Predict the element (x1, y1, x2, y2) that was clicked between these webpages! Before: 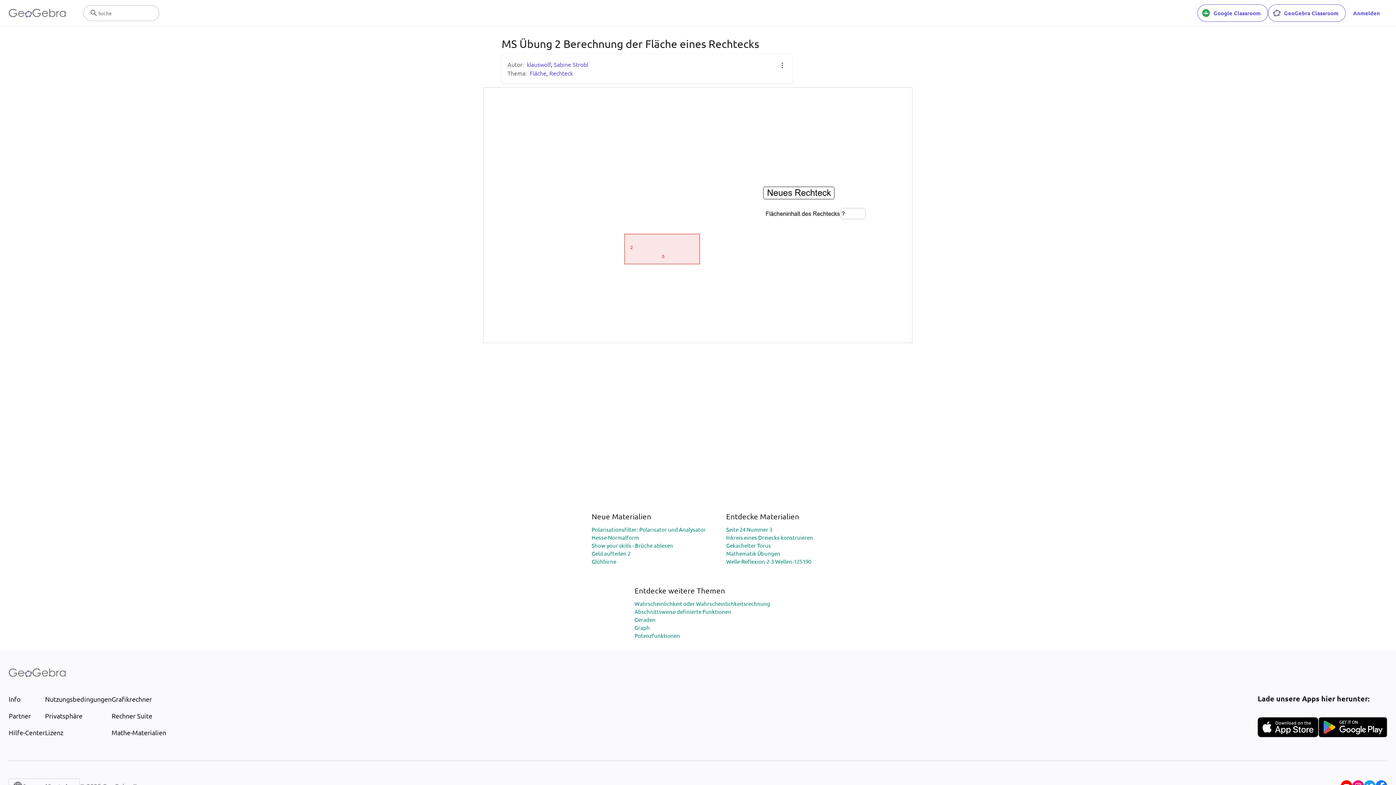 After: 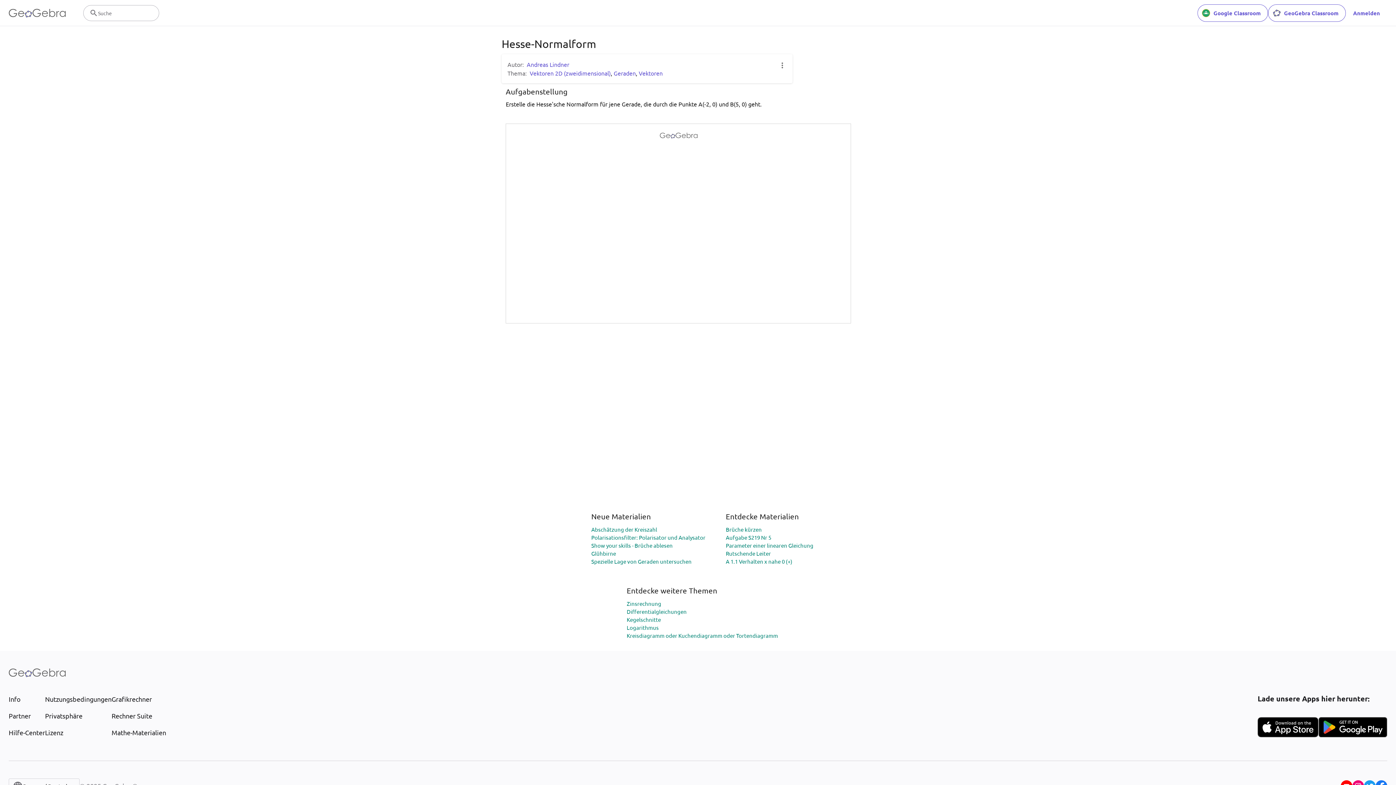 Action: label: Hesse-Normalform bbox: (591, 534, 639, 540)